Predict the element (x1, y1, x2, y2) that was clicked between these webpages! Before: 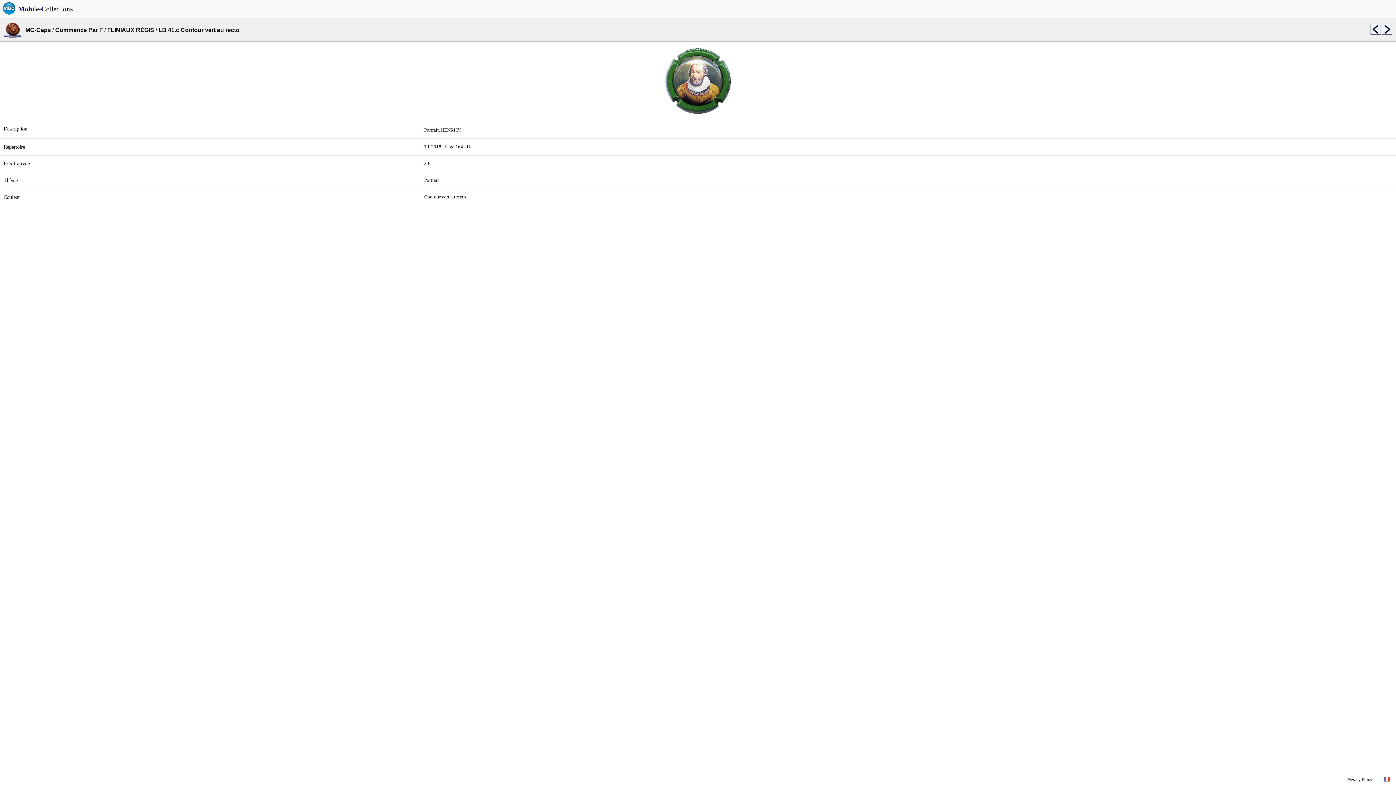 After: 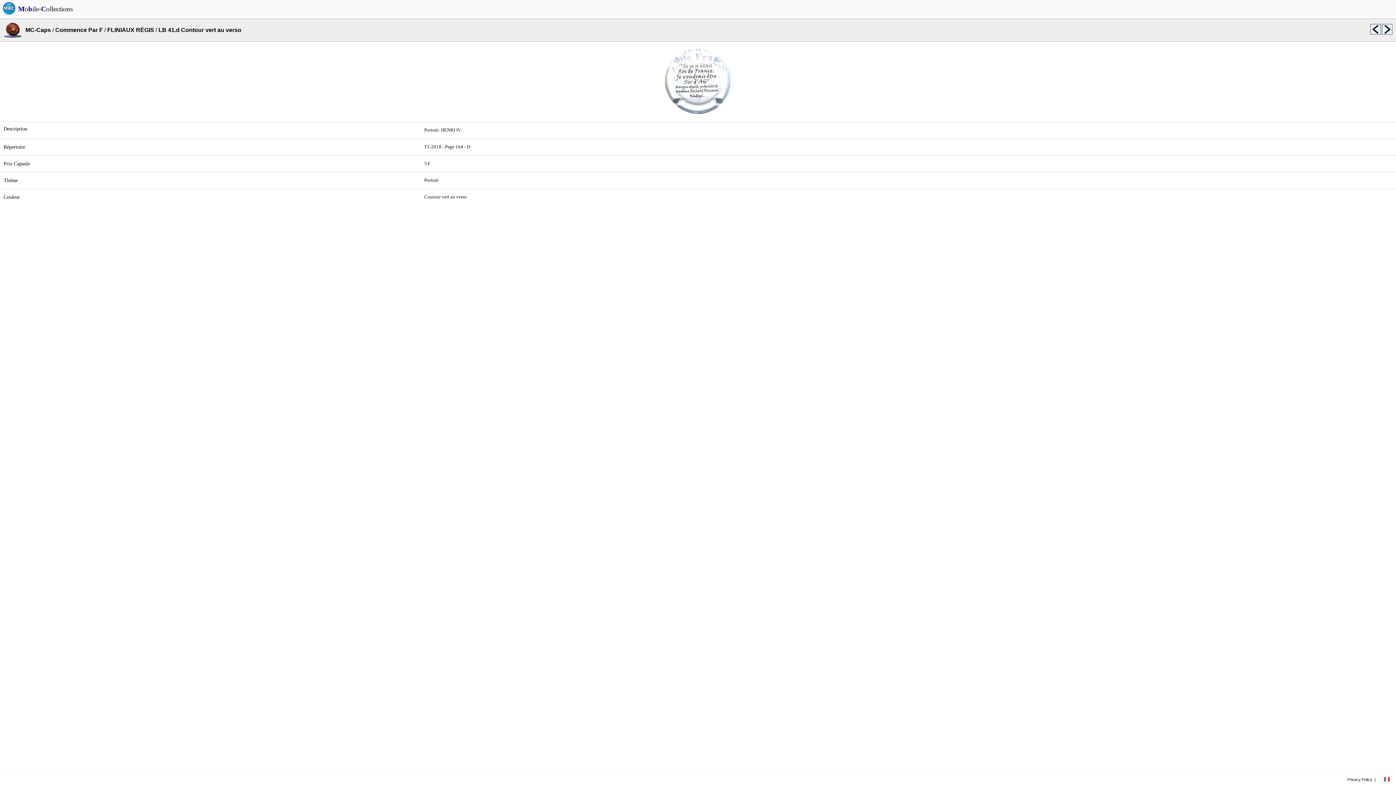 Action: bbox: (1381, 29, 1392, 35)